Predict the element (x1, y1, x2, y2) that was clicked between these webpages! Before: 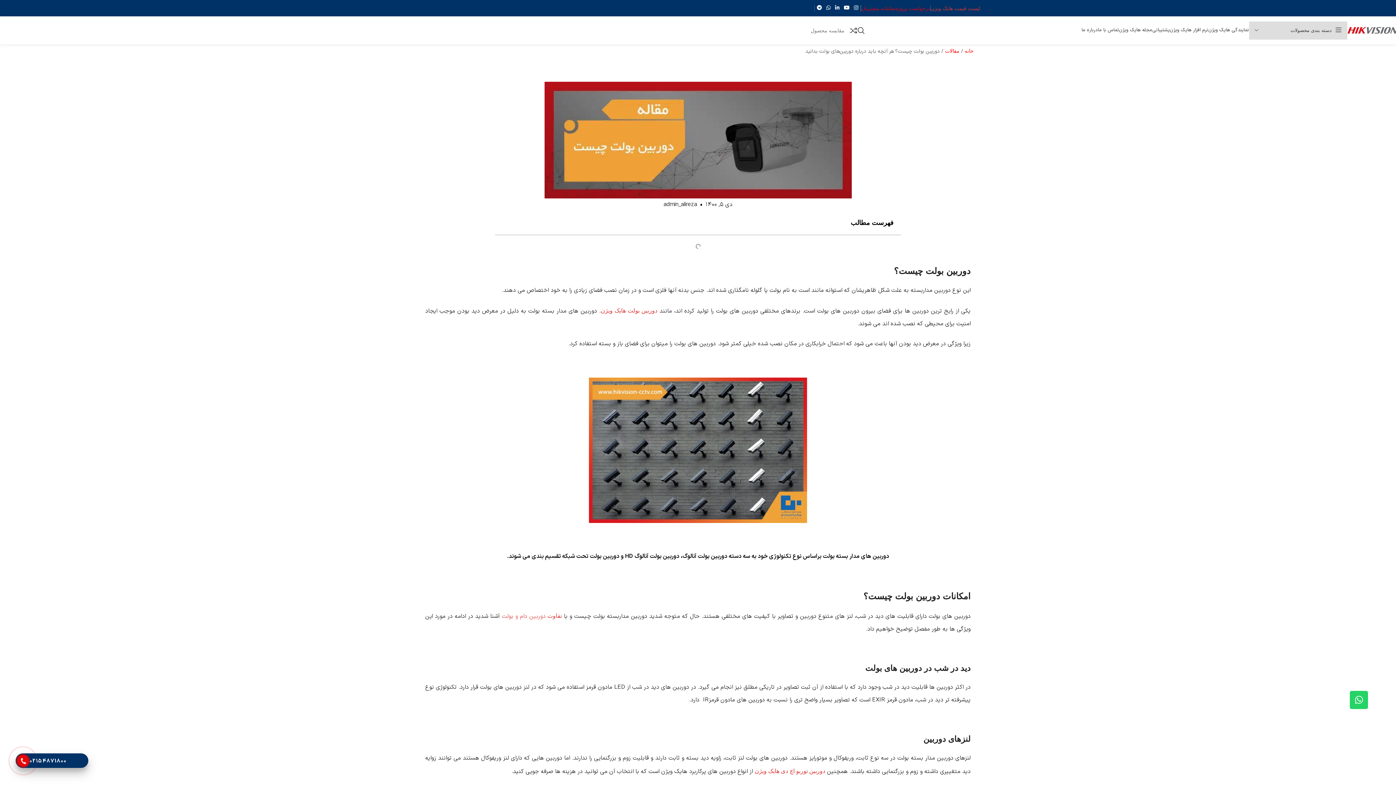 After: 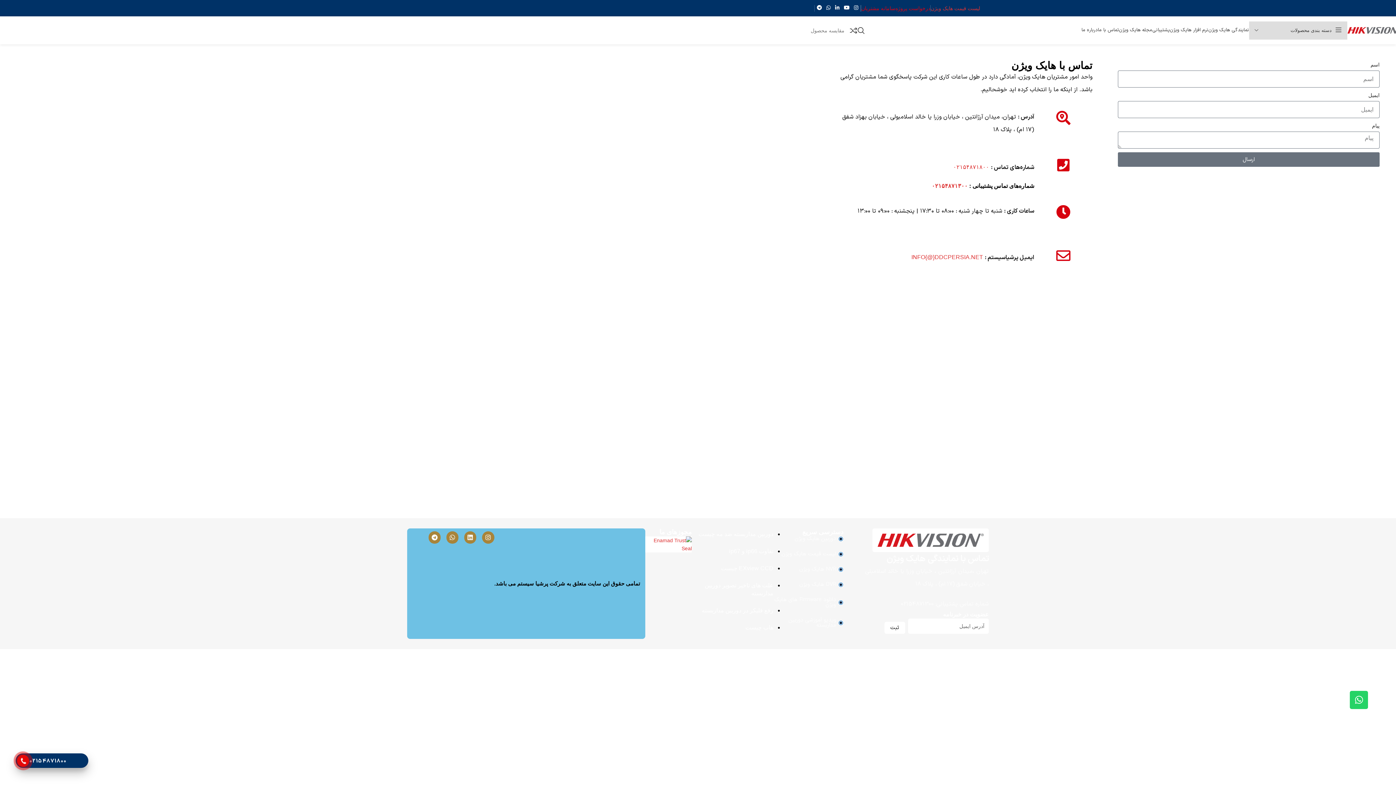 Action: bbox: (1098, 23, 1119, 37) label: تماس با ما